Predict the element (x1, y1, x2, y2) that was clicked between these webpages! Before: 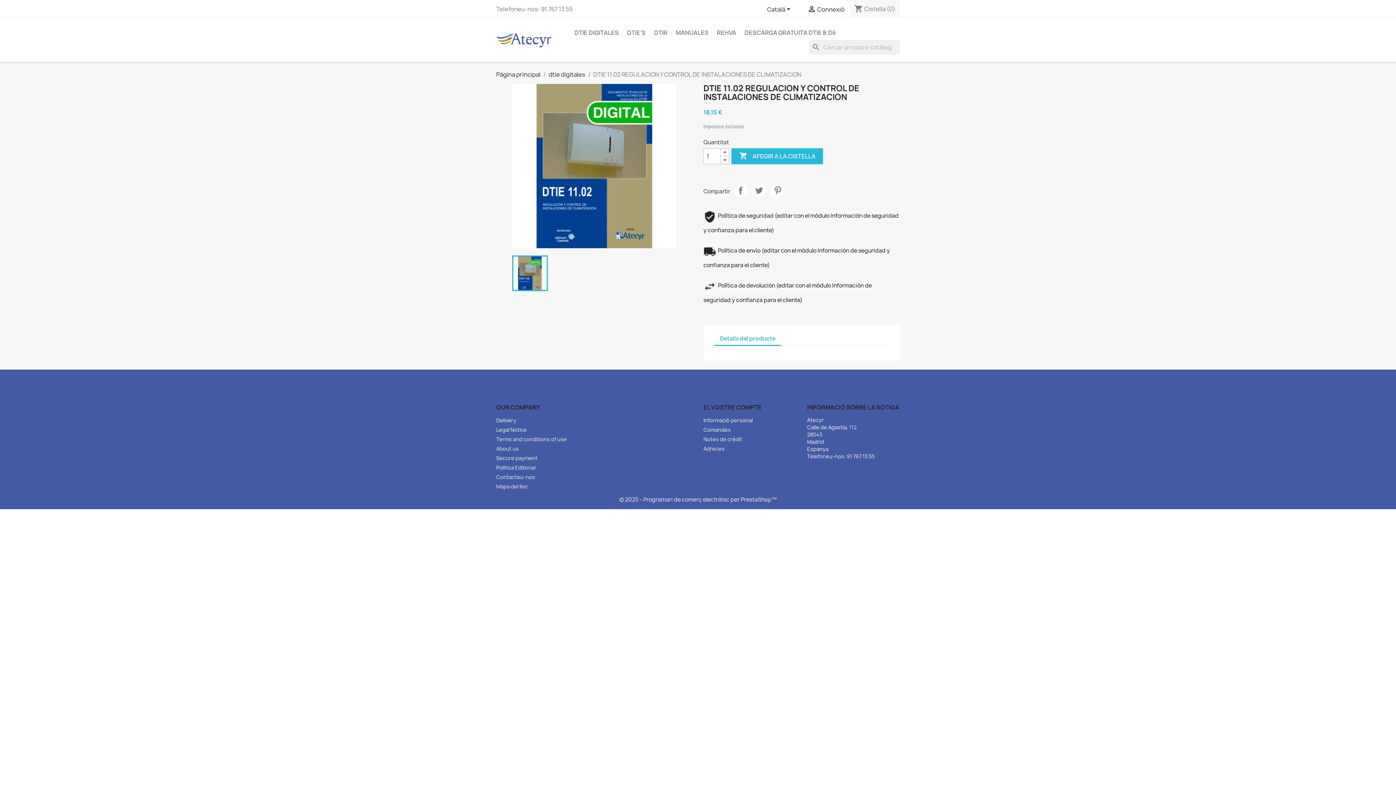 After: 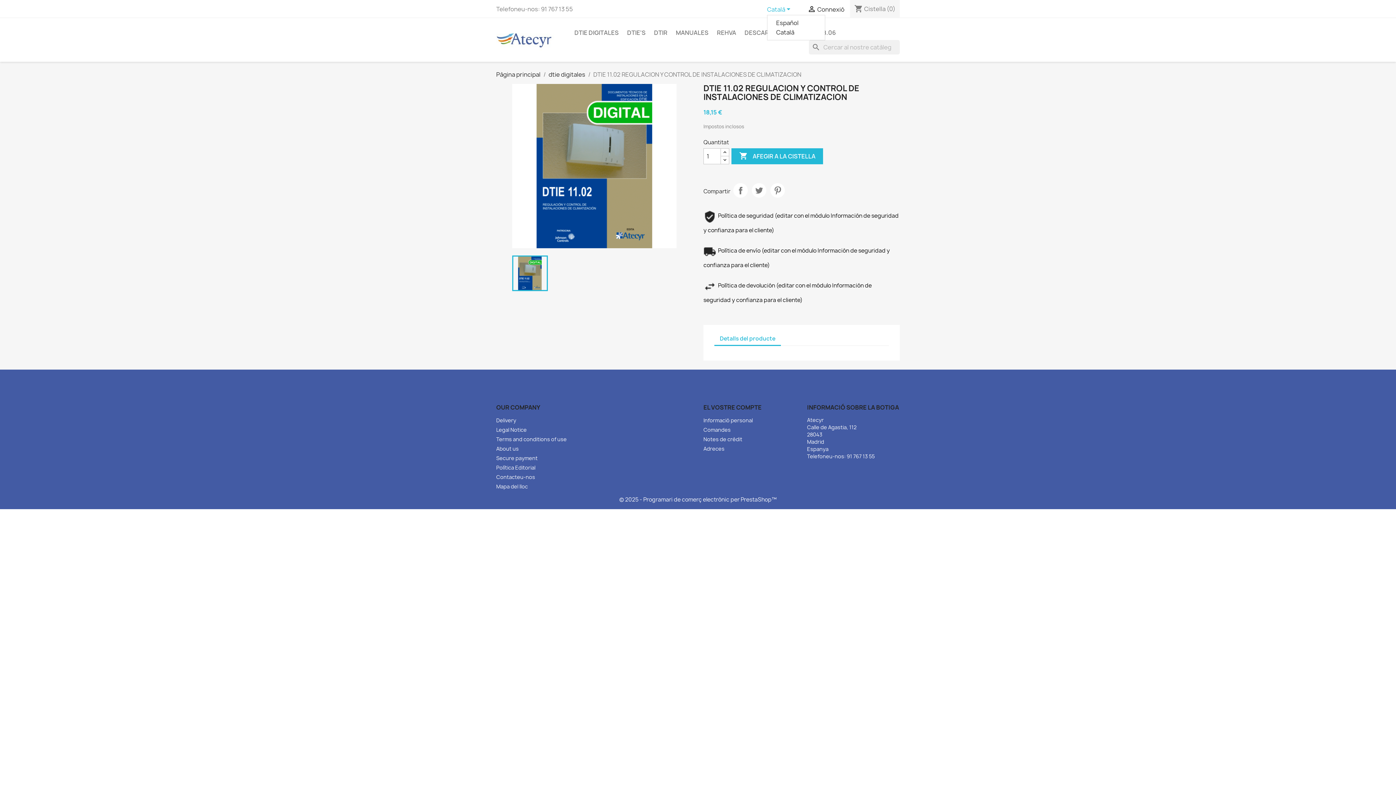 Action: label: Selector de l'idioma bbox: (767, 5, 793, 14)